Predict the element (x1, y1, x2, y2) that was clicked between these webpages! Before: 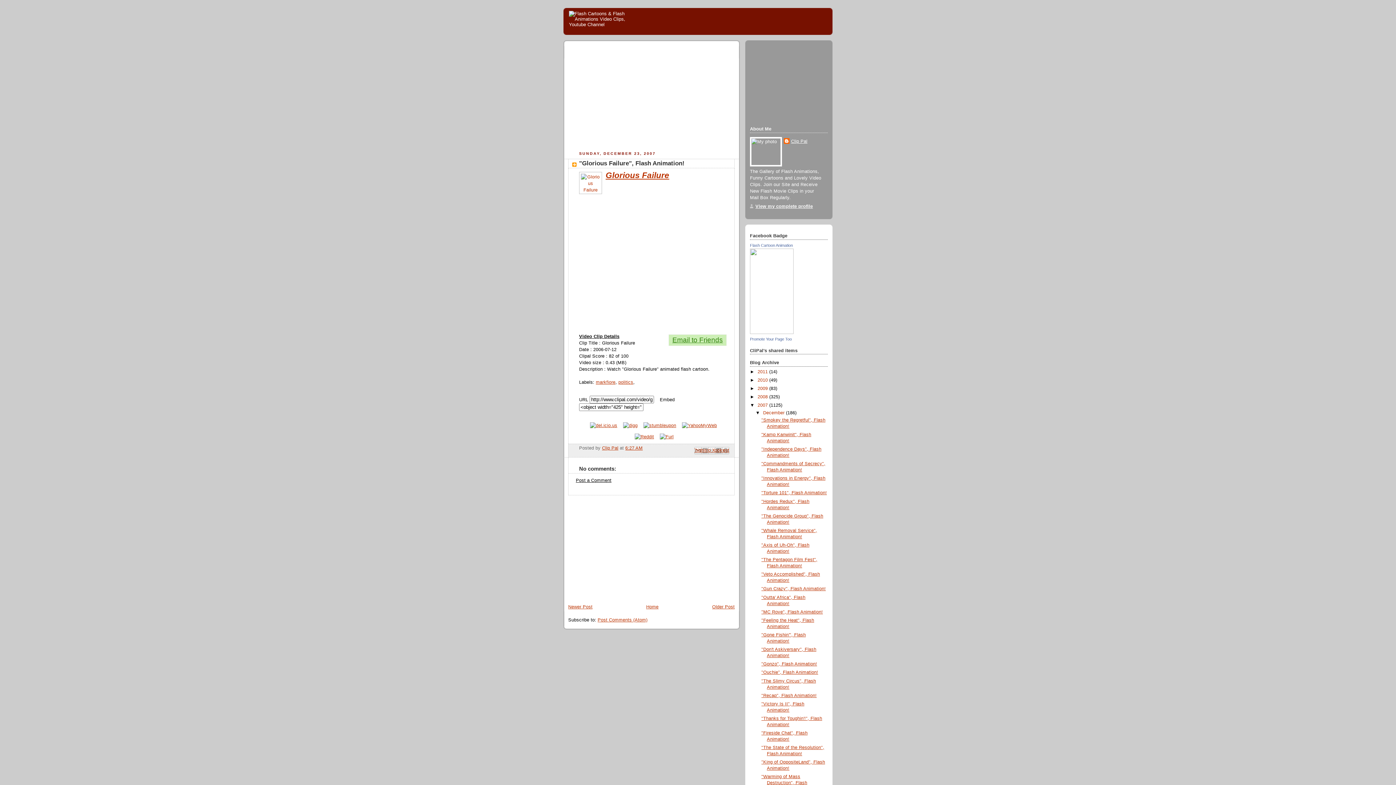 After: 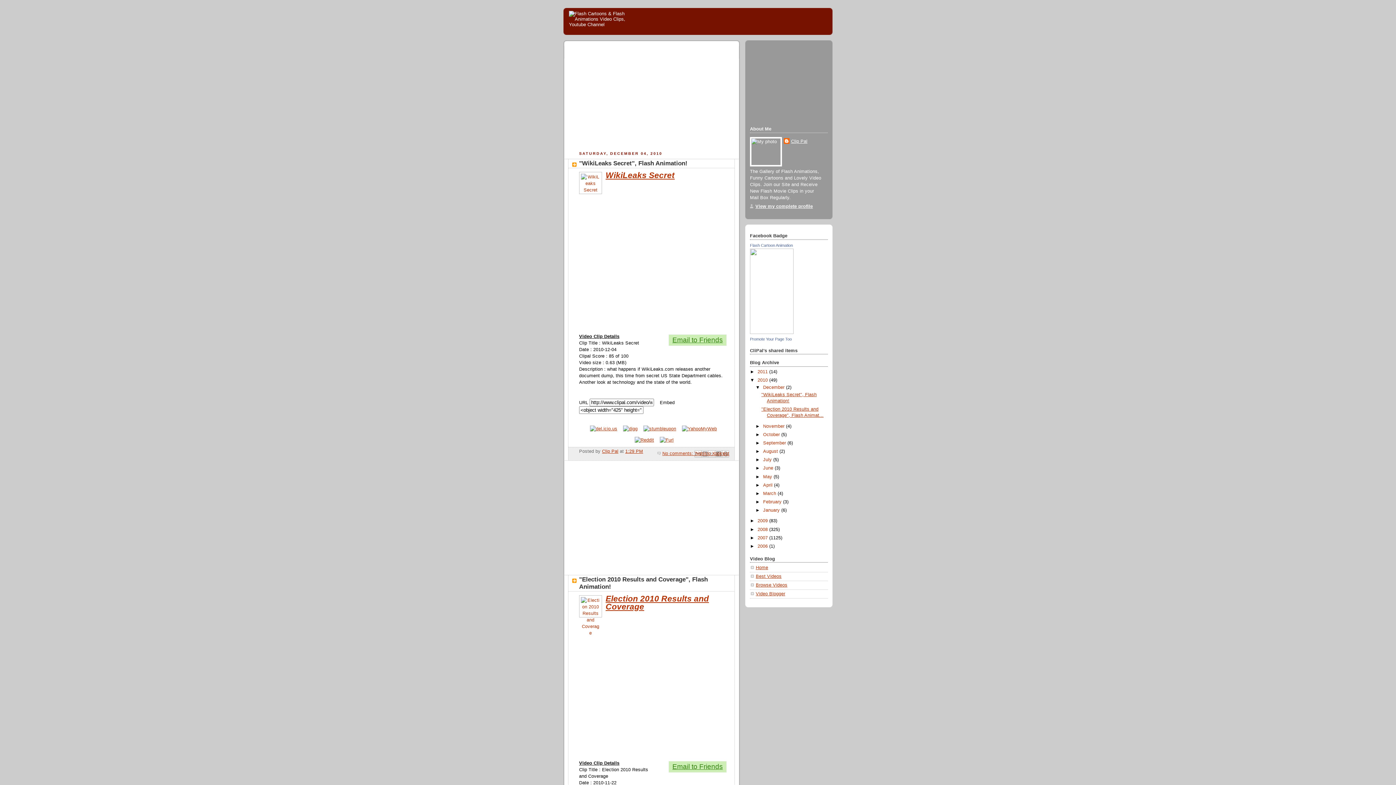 Action: bbox: (757, 377, 769, 382) label: 2010 